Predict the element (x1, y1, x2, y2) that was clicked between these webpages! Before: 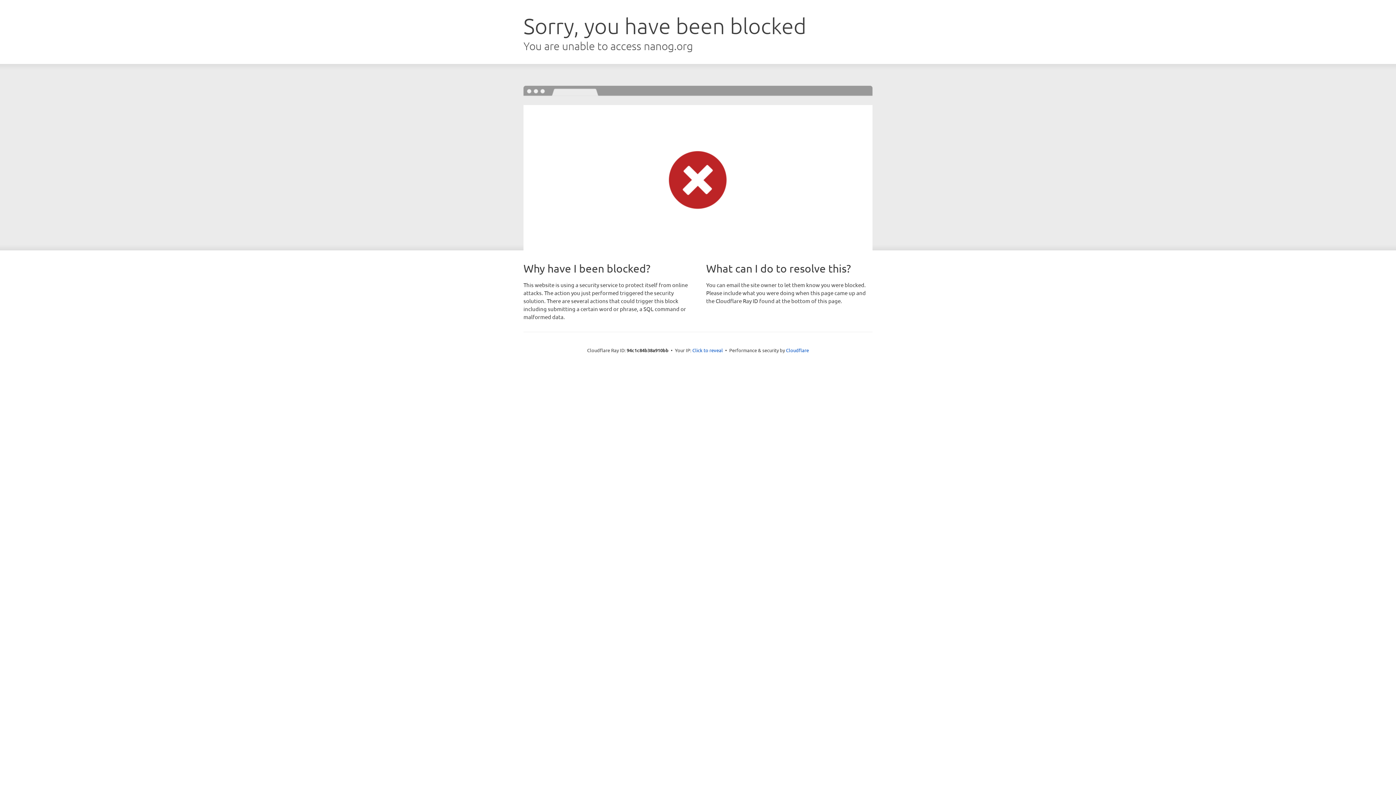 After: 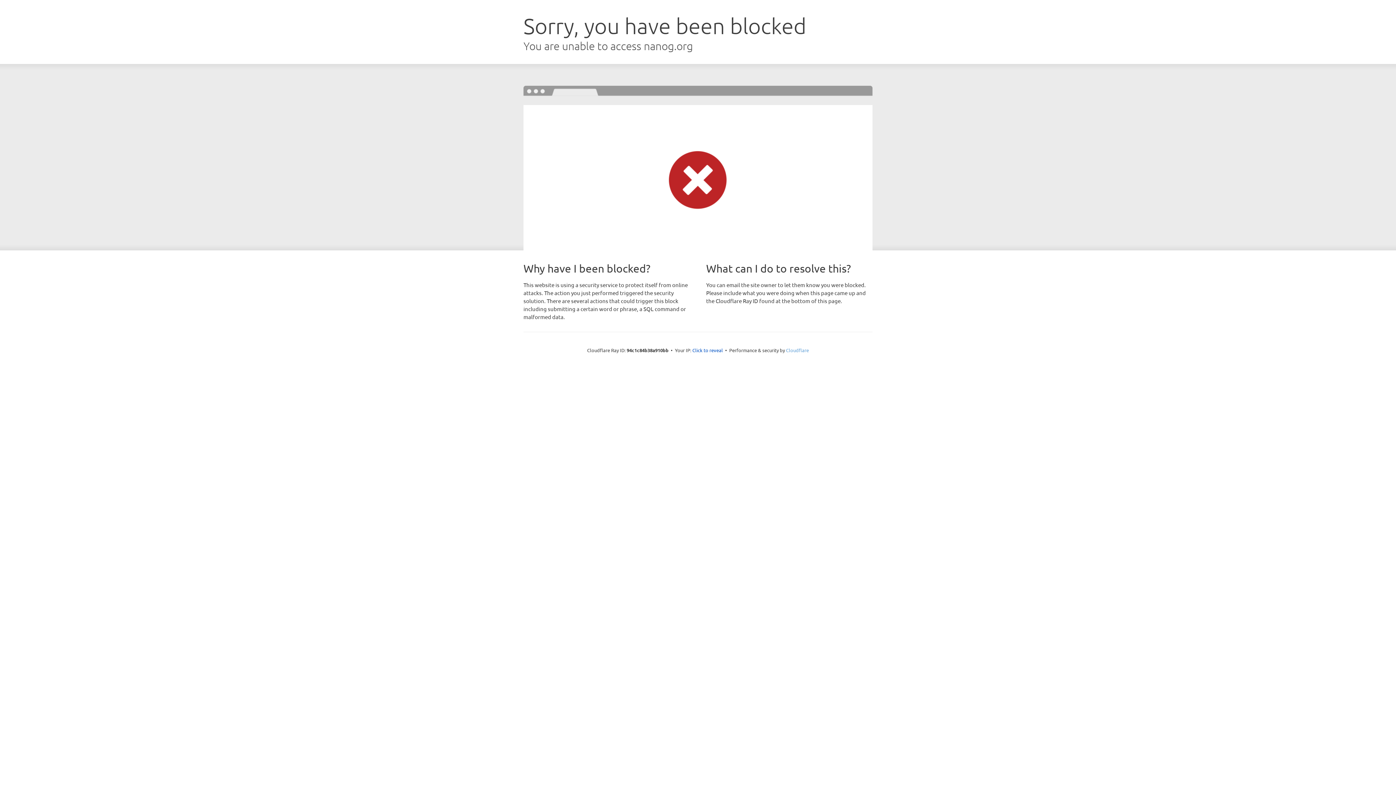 Action: bbox: (786, 347, 809, 353) label: Cloudflare